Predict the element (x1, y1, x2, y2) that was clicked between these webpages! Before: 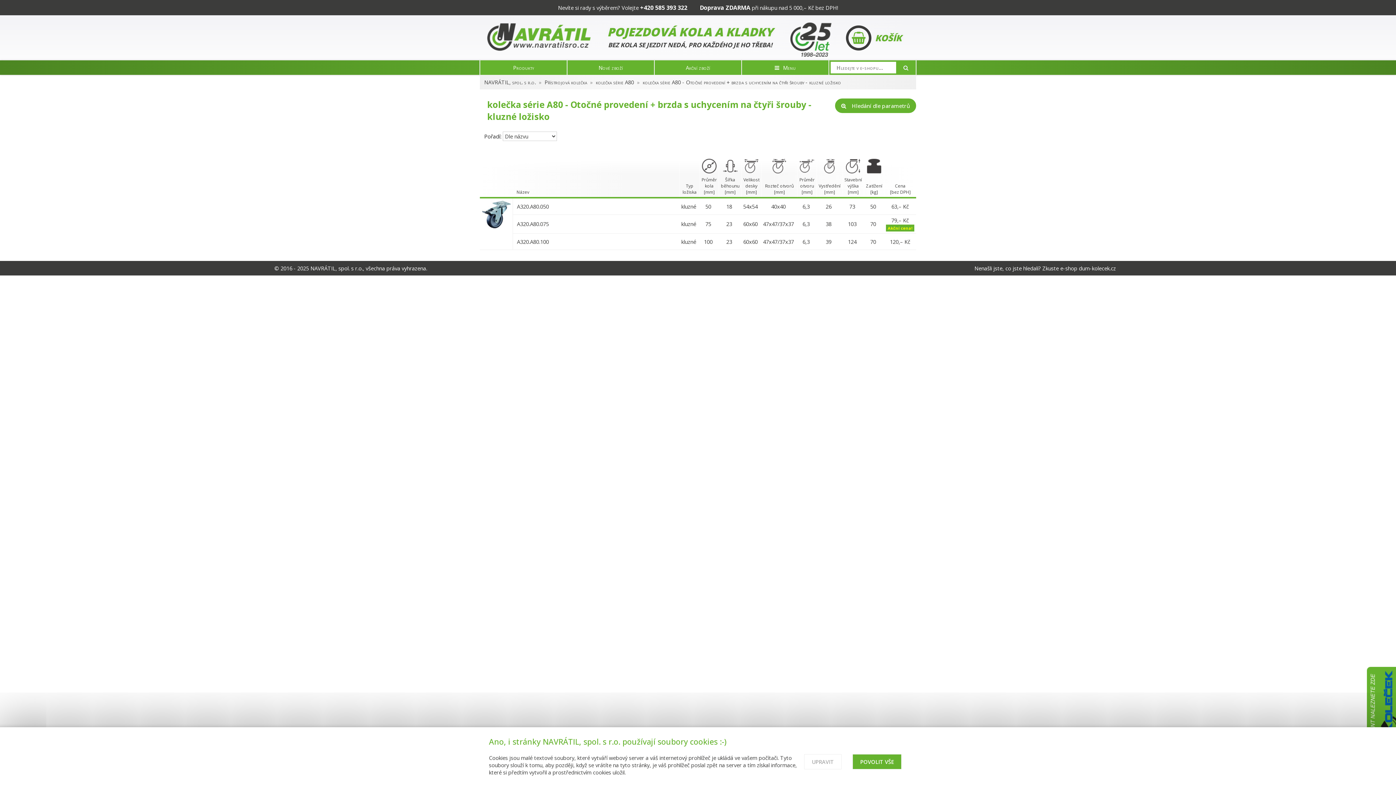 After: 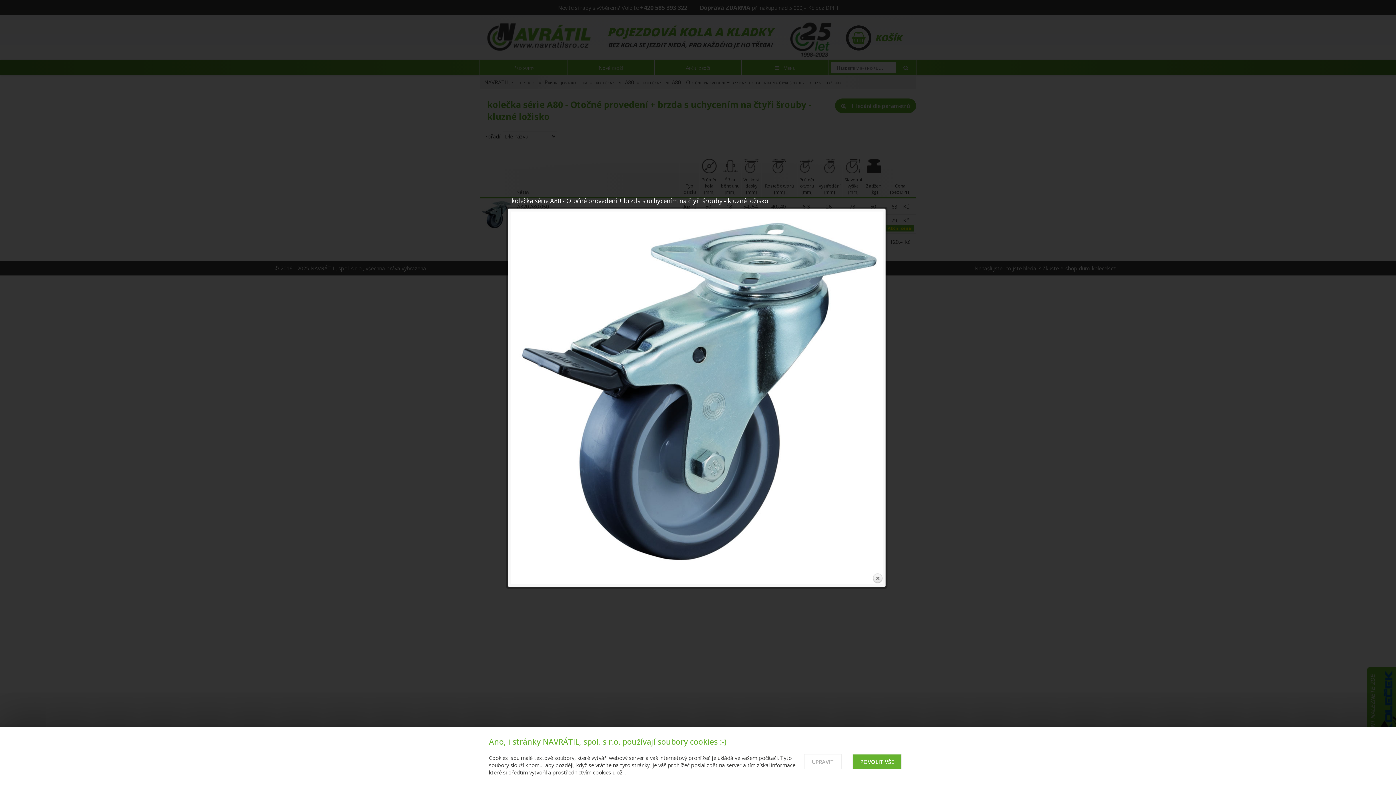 Action: bbox: (482, 200, 510, 207)